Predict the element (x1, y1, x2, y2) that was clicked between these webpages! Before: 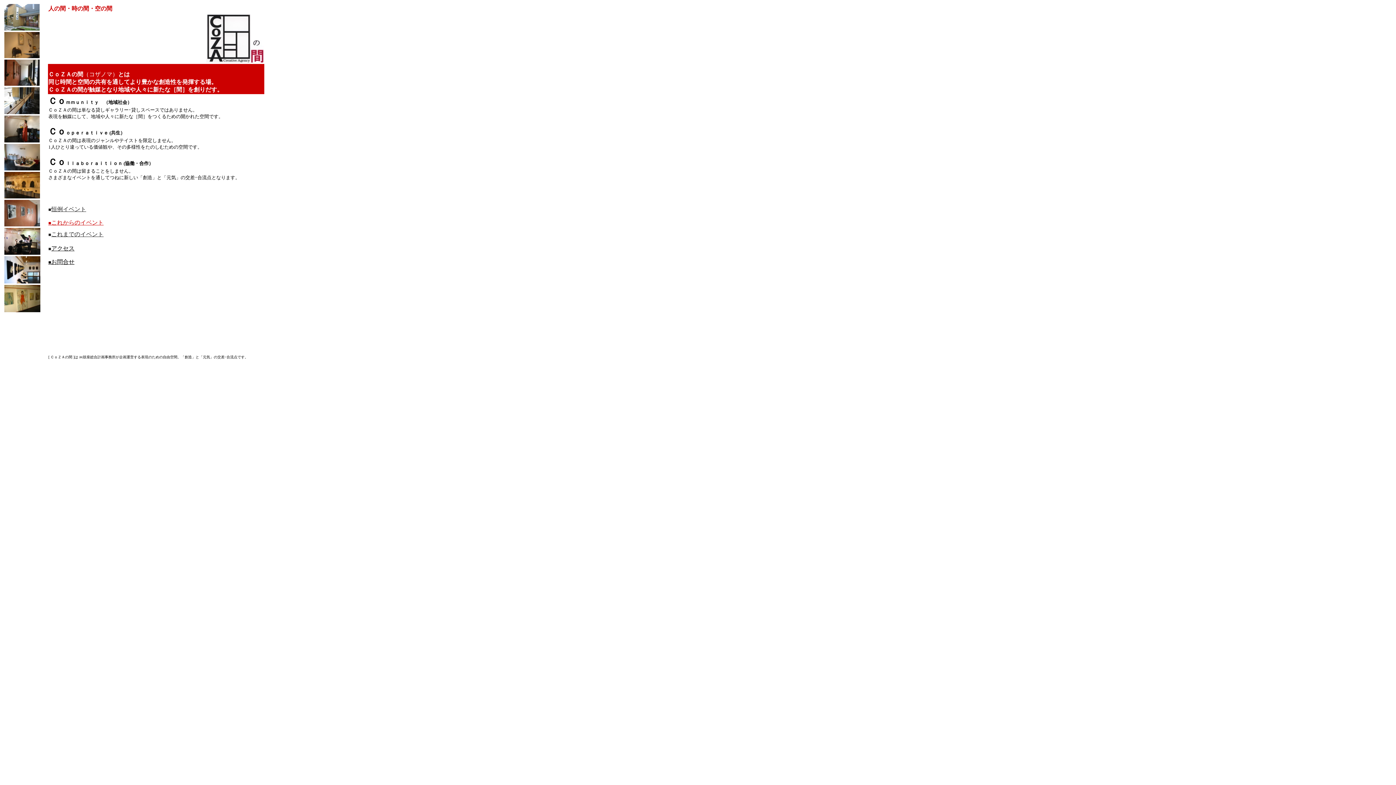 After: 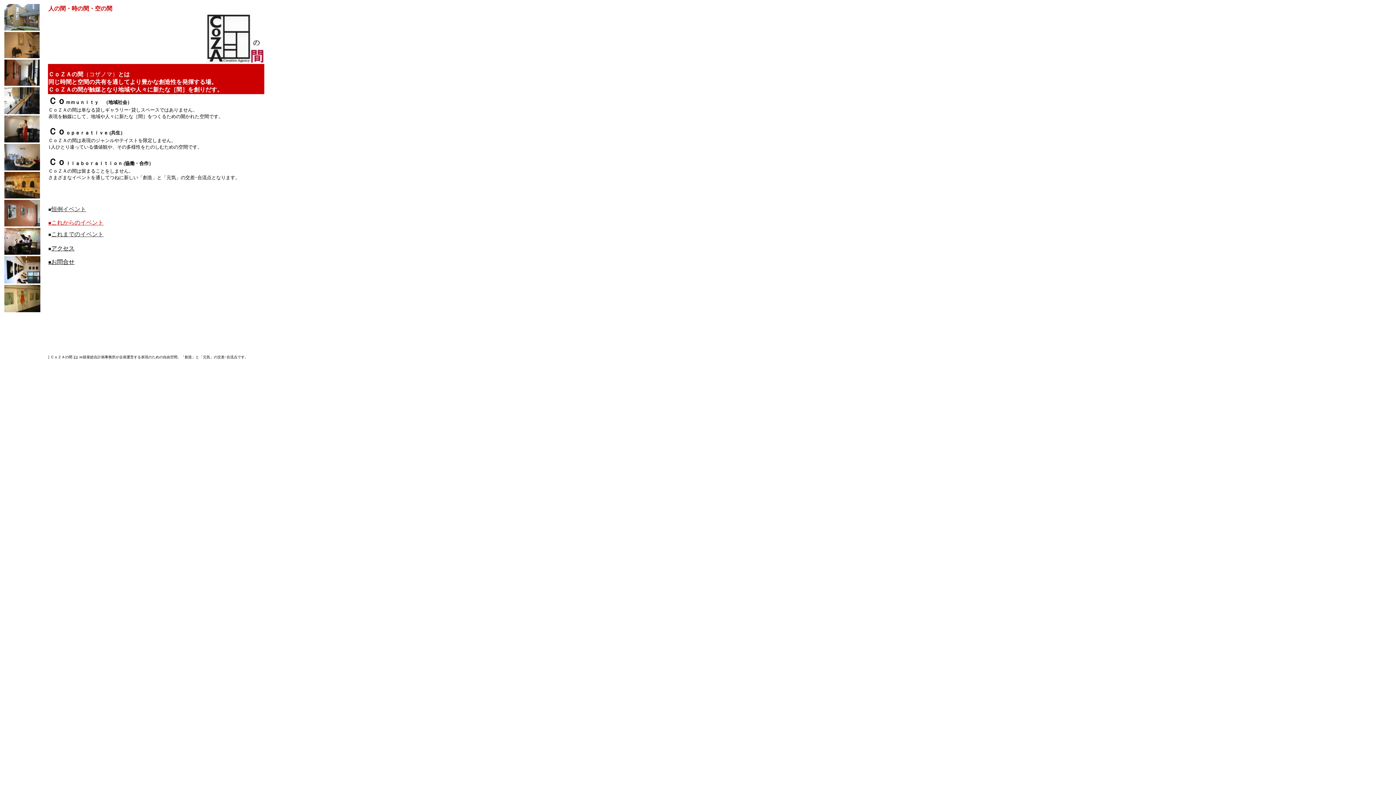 Action: label: 恒例イベント bbox: (51, 208, 86, 212)